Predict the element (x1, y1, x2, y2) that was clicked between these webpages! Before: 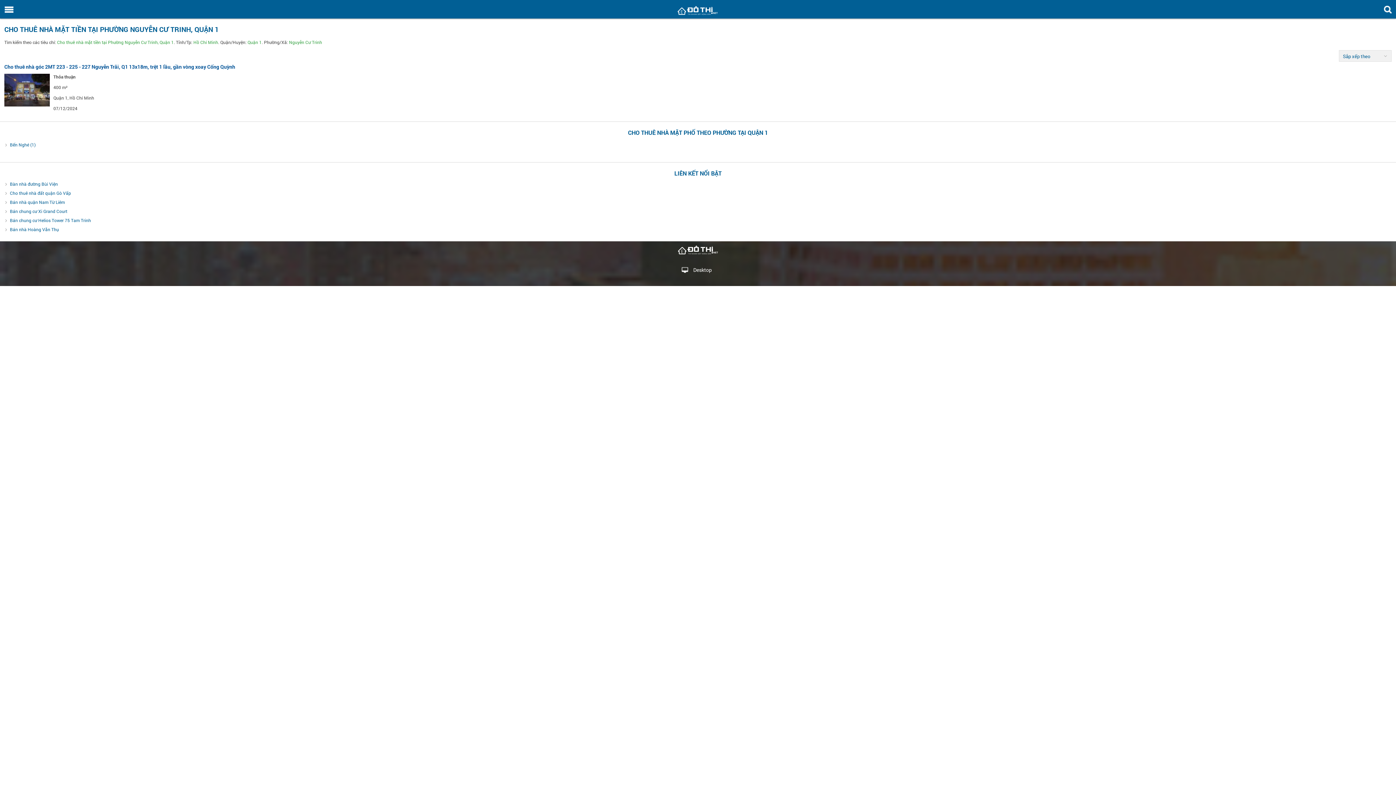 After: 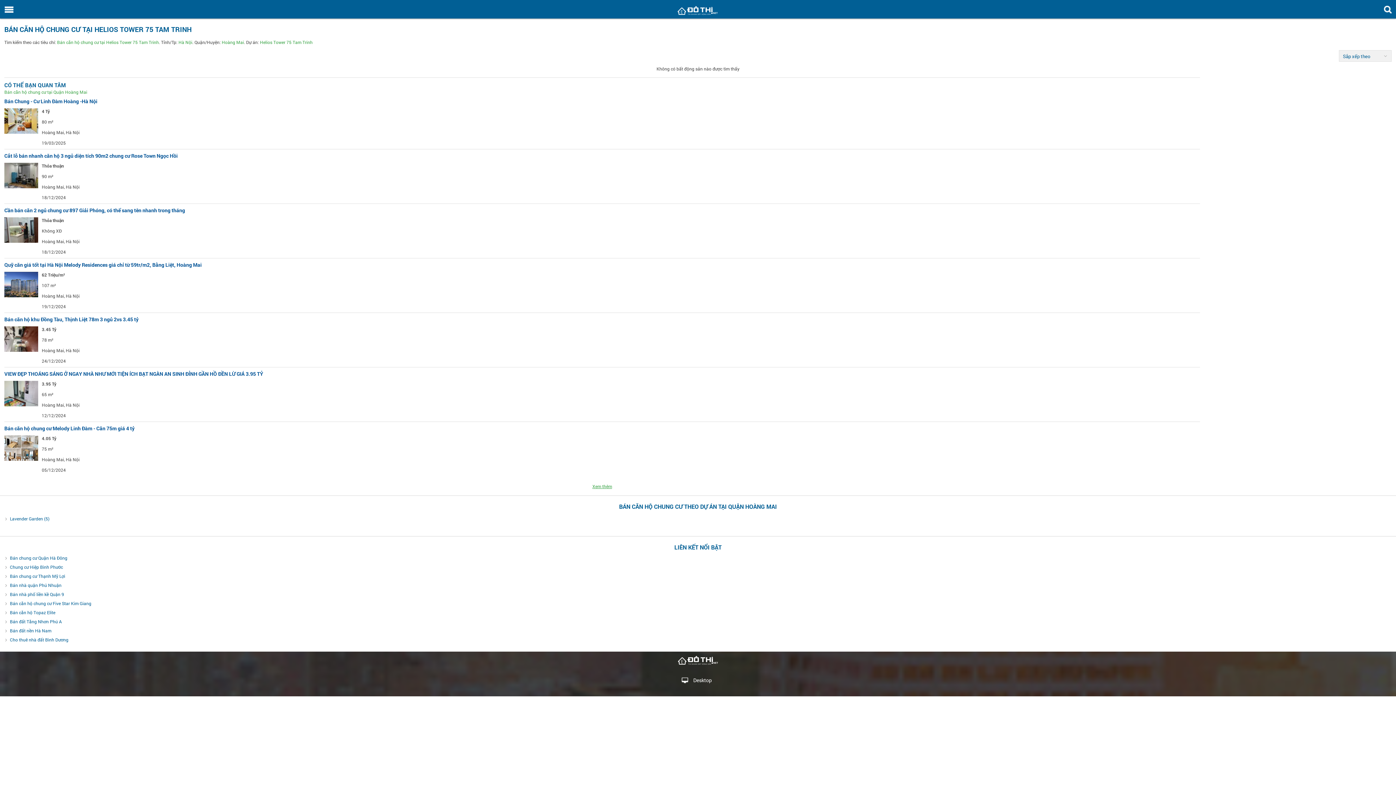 Action: bbox: (9, 217, 90, 223) label: Bán chung cư Helios Tower 75 Tam Trinh